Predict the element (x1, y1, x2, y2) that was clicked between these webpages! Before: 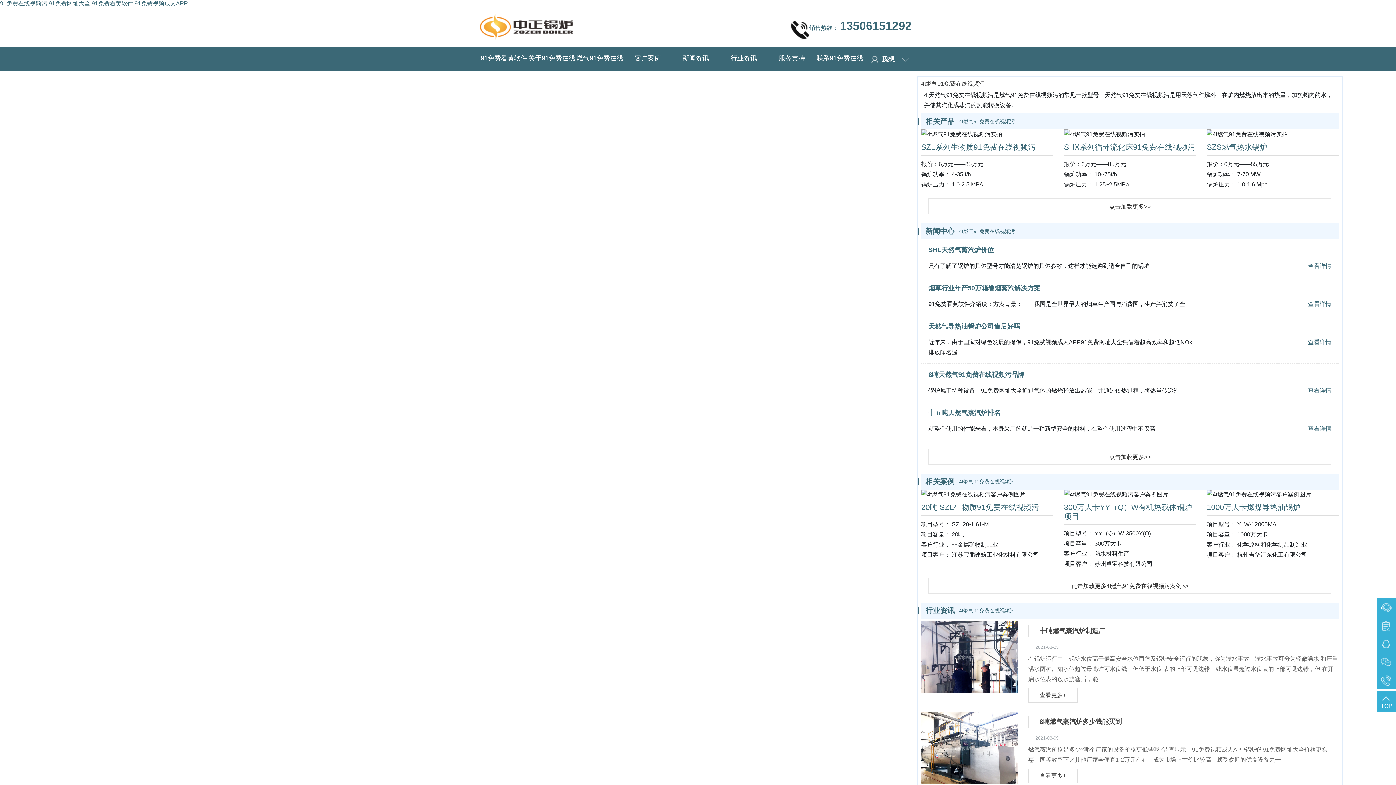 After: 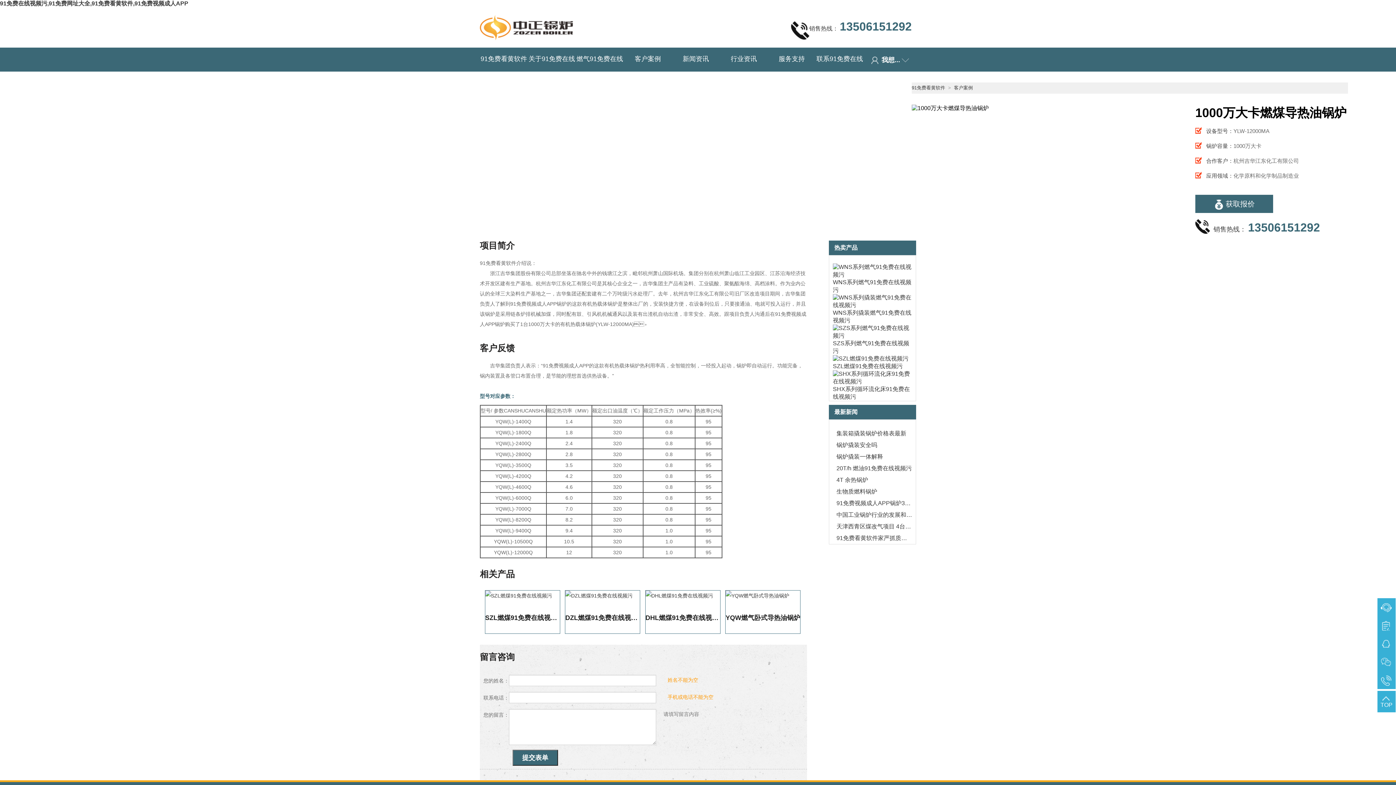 Action: bbox: (1207, 503, 1300, 511) label: 1000万大卡燃煤导热油锅炉